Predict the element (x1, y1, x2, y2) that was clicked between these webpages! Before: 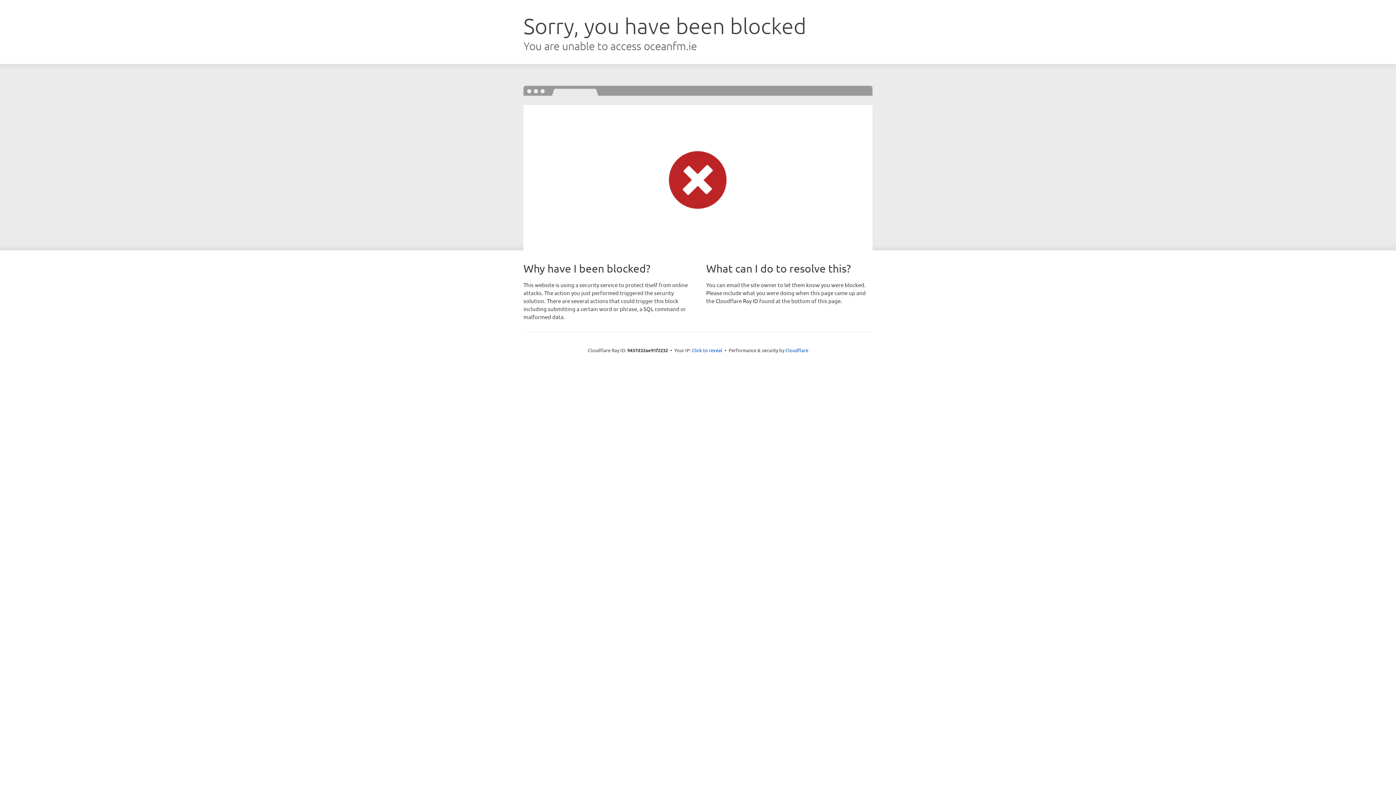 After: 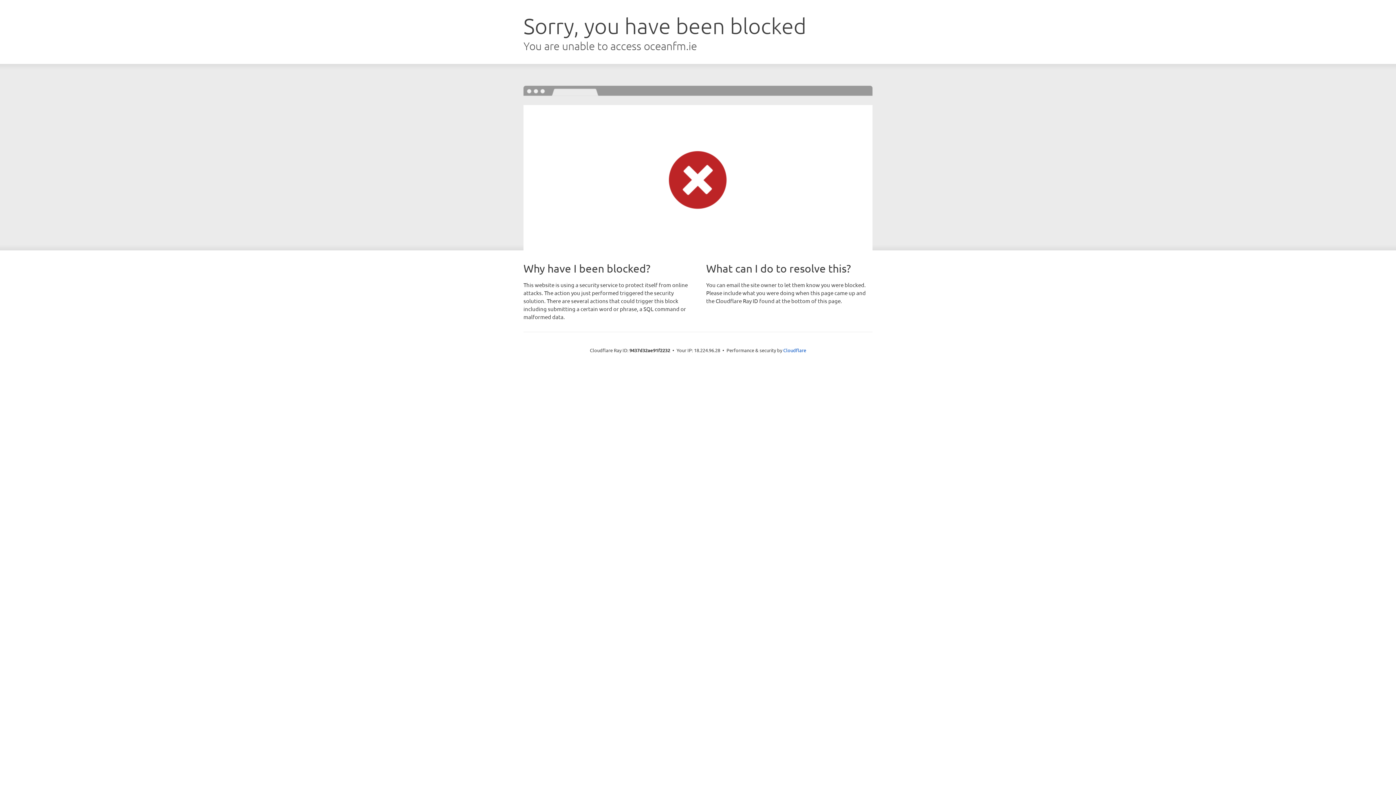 Action: bbox: (692, 346, 722, 353) label: Click to reveal